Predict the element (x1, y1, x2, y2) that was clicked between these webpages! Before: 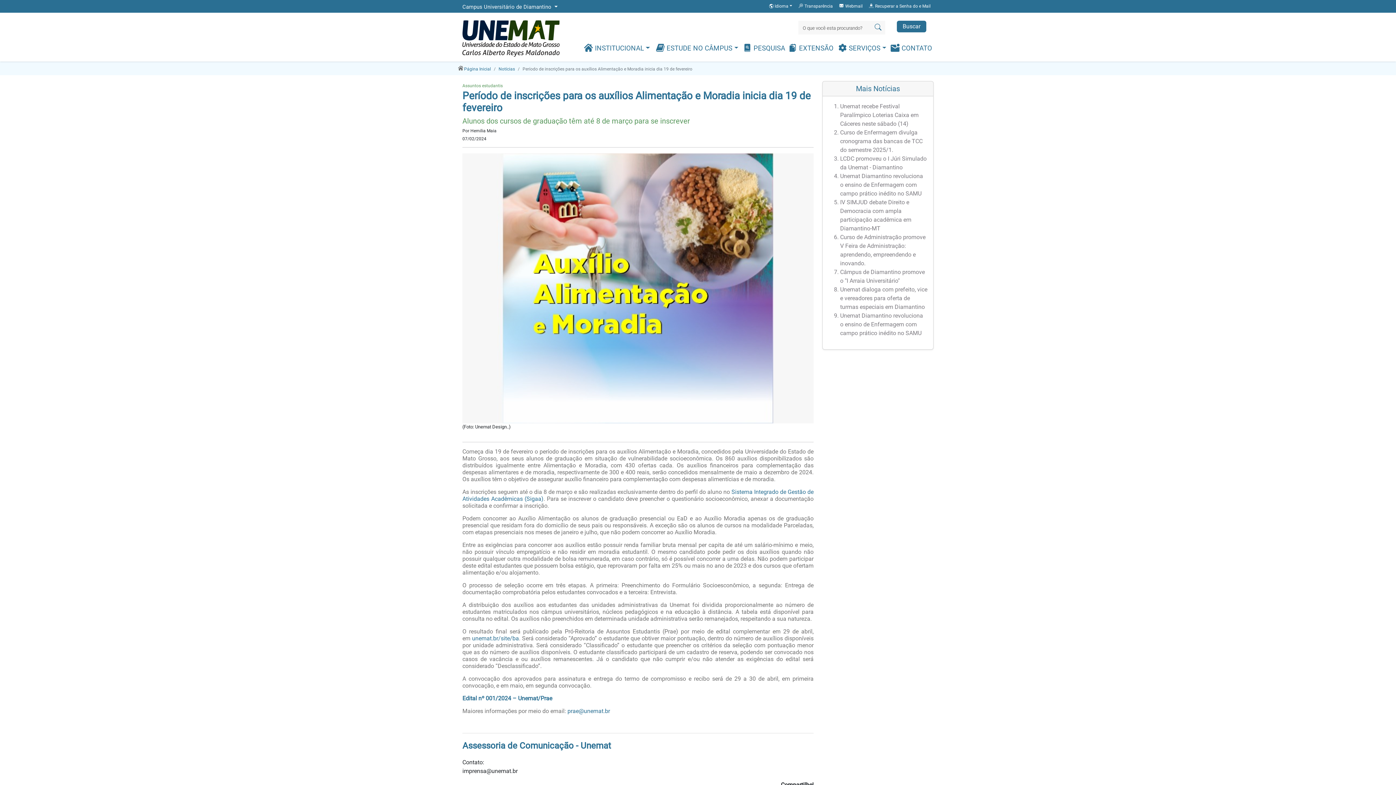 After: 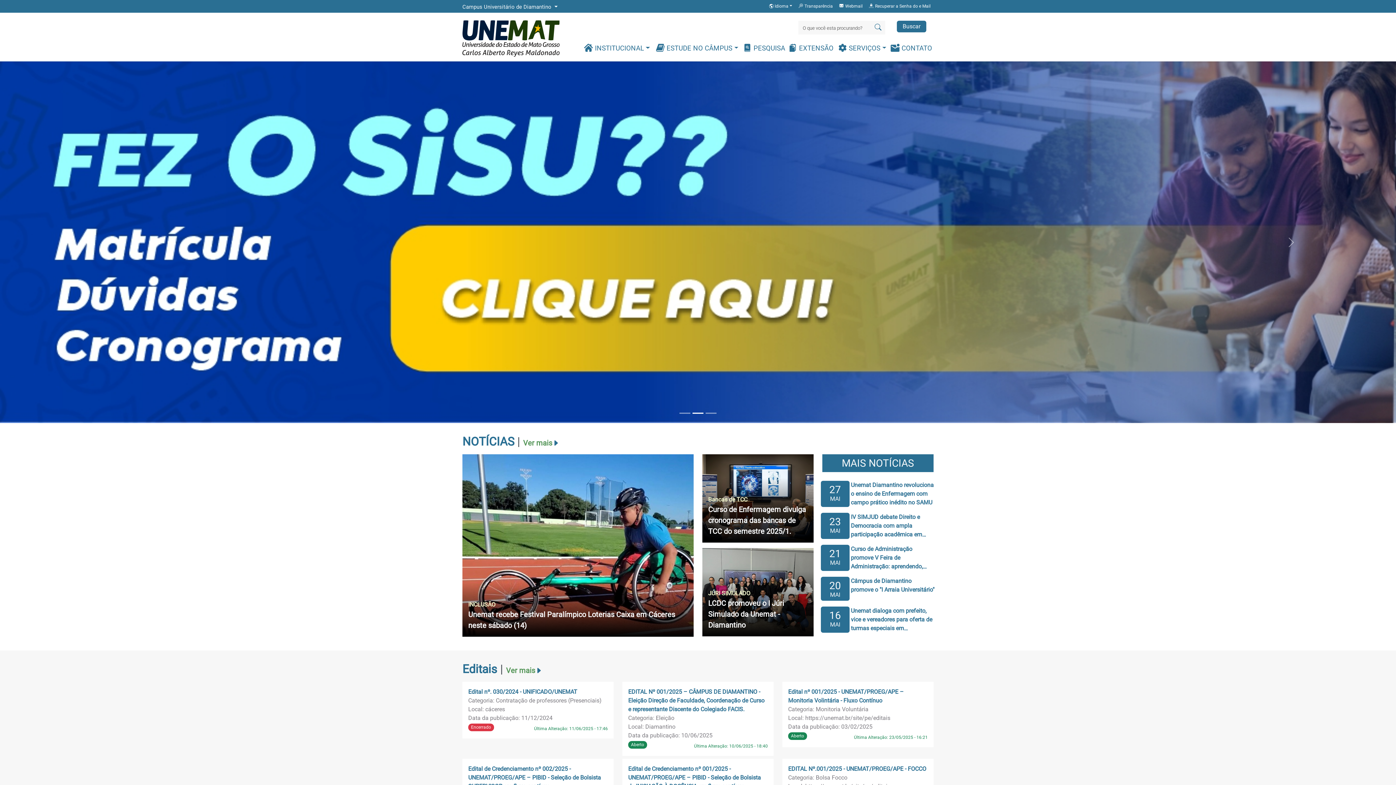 Action: bbox: (462, 18, 559, 58)